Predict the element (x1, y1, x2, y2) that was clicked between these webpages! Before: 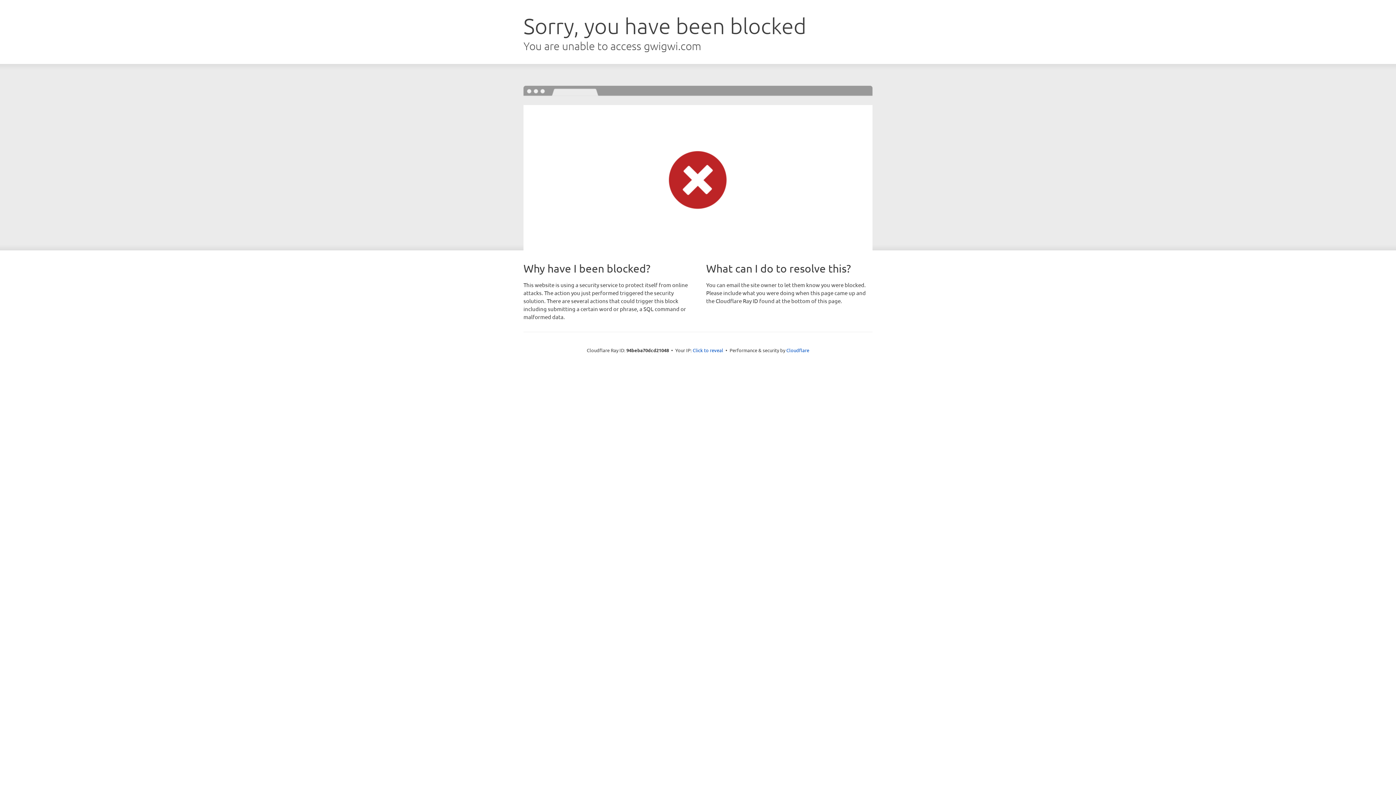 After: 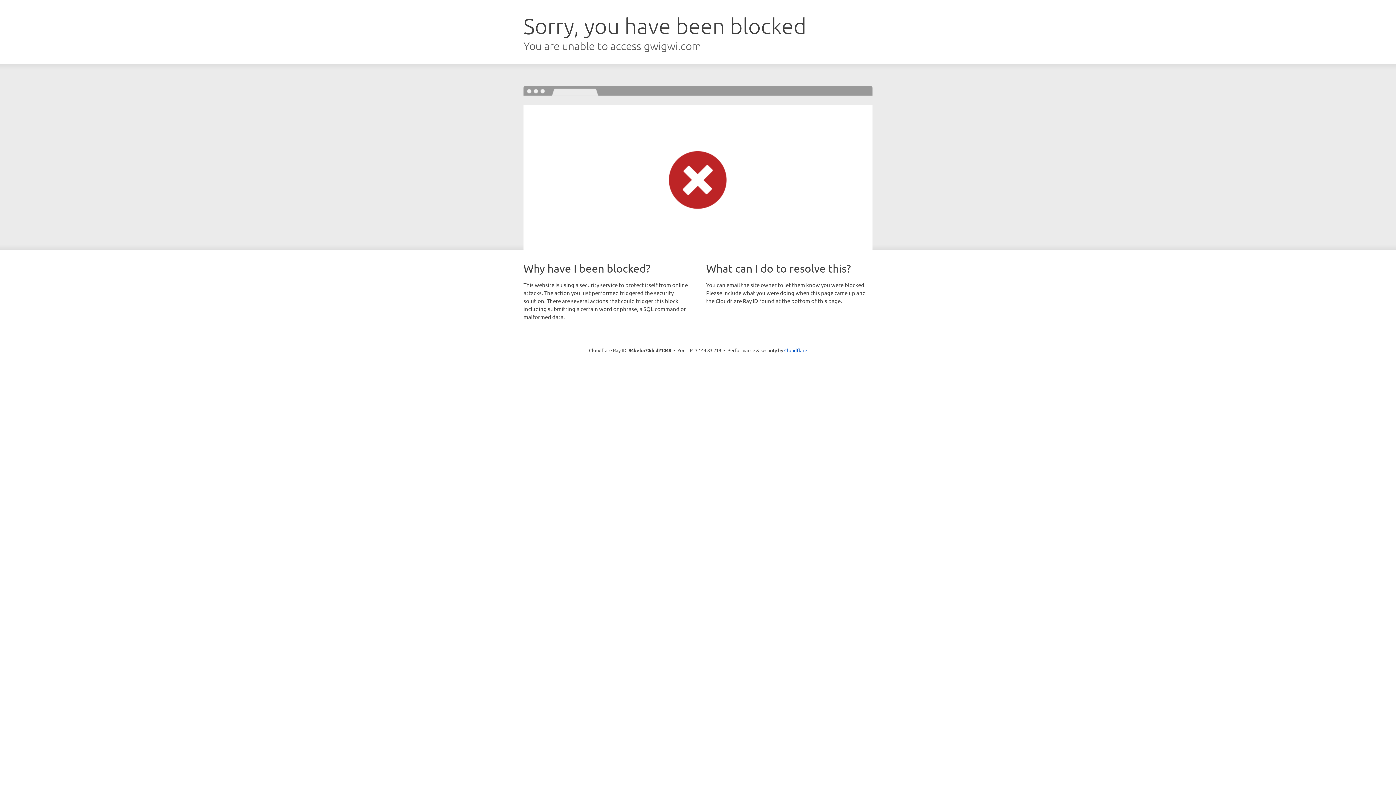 Action: bbox: (692, 346, 723, 353) label: Click to reveal